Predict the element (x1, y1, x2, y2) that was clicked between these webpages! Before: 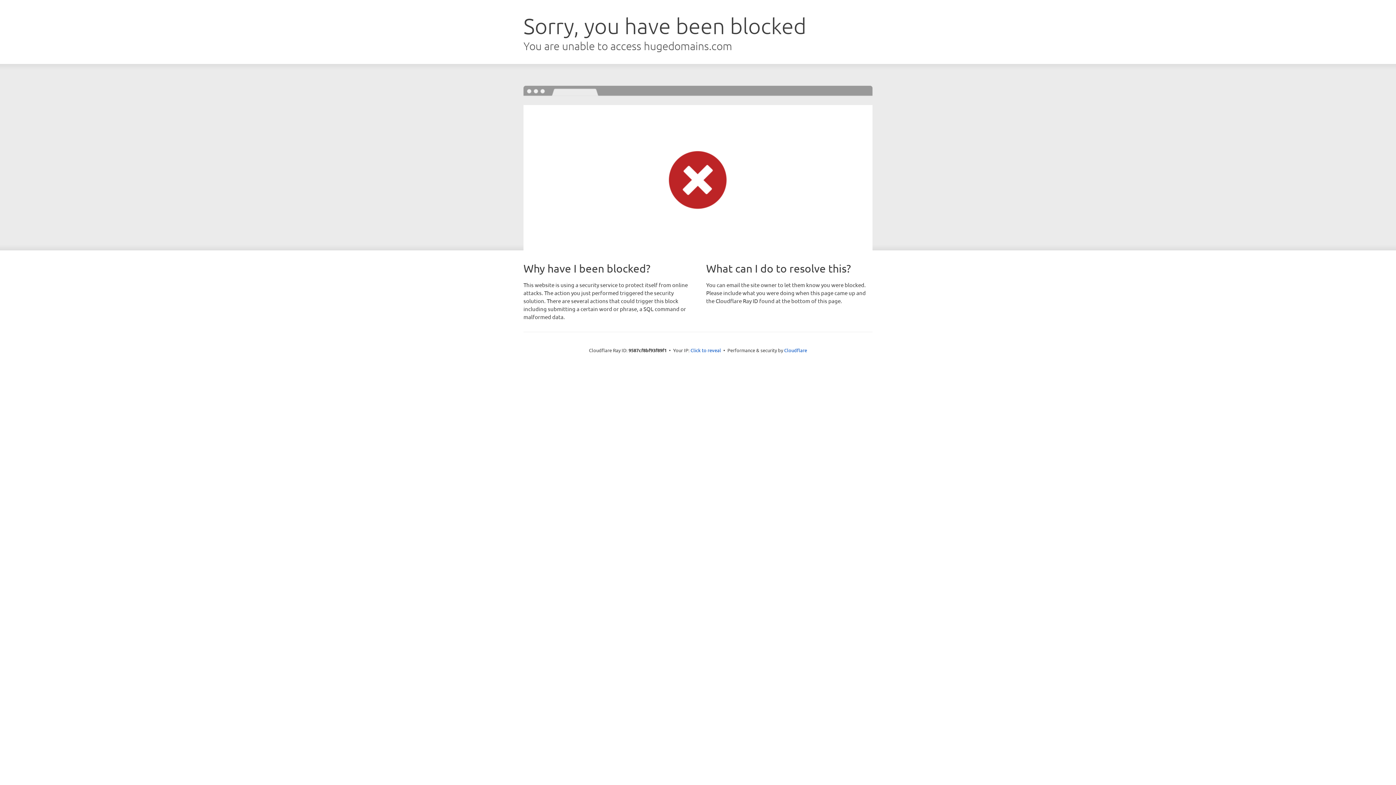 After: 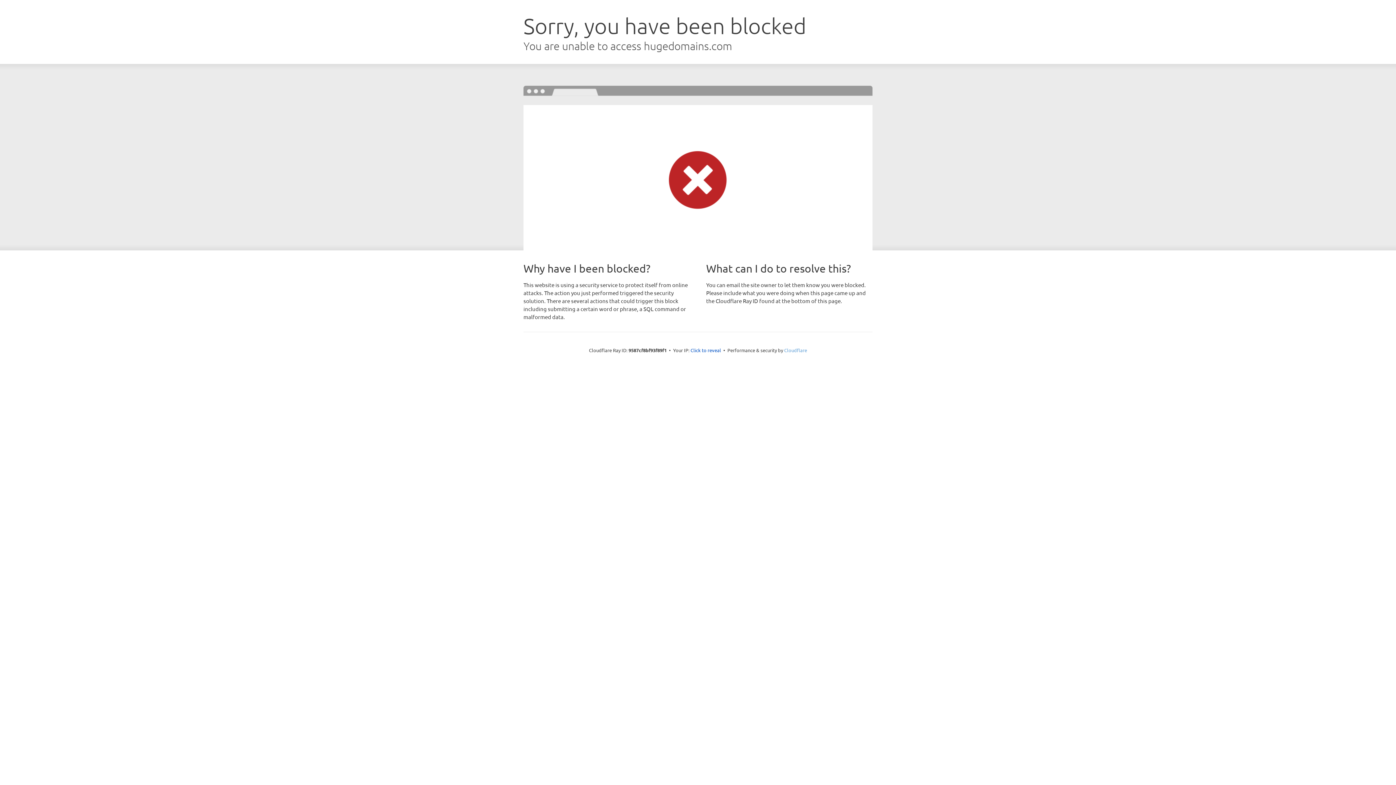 Action: label: Cloudflare bbox: (784, 347, 807, 353)